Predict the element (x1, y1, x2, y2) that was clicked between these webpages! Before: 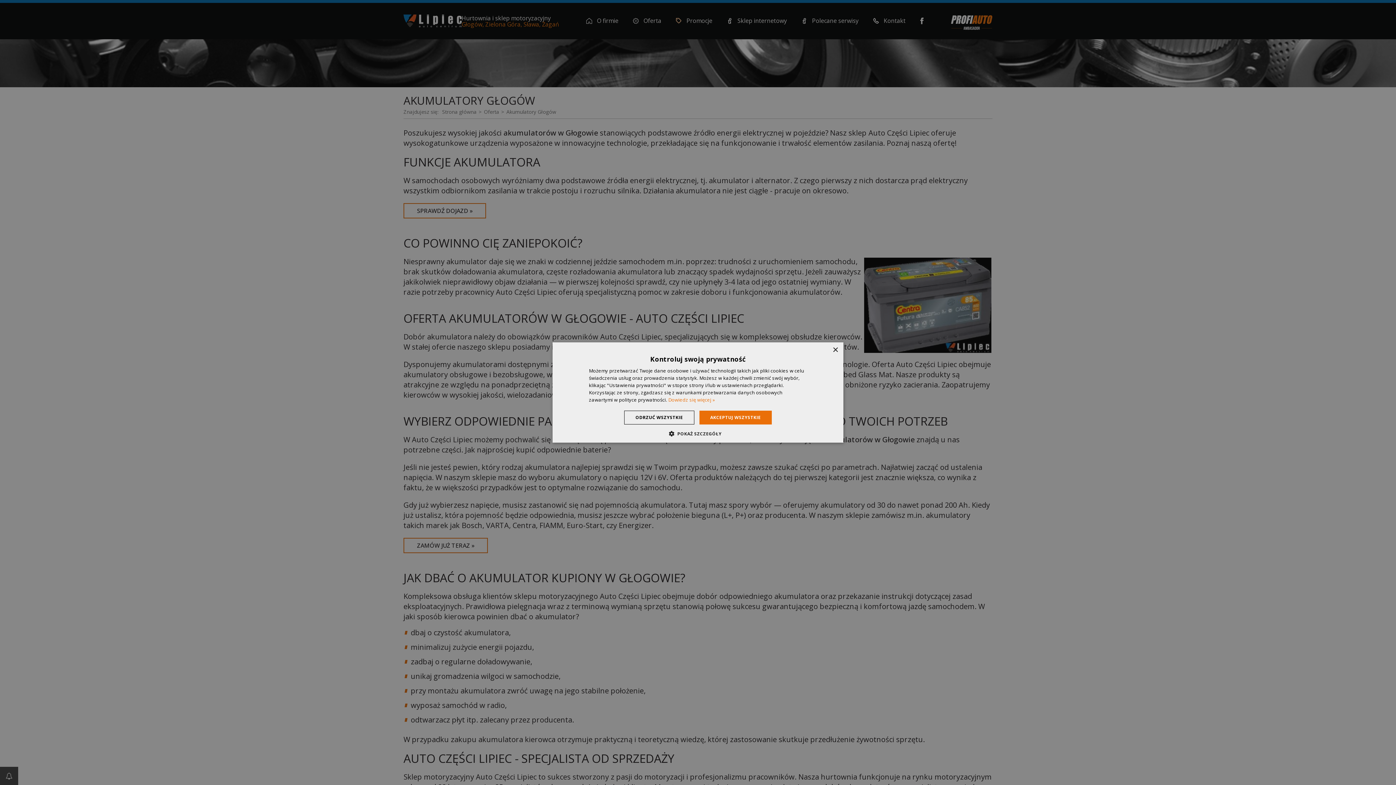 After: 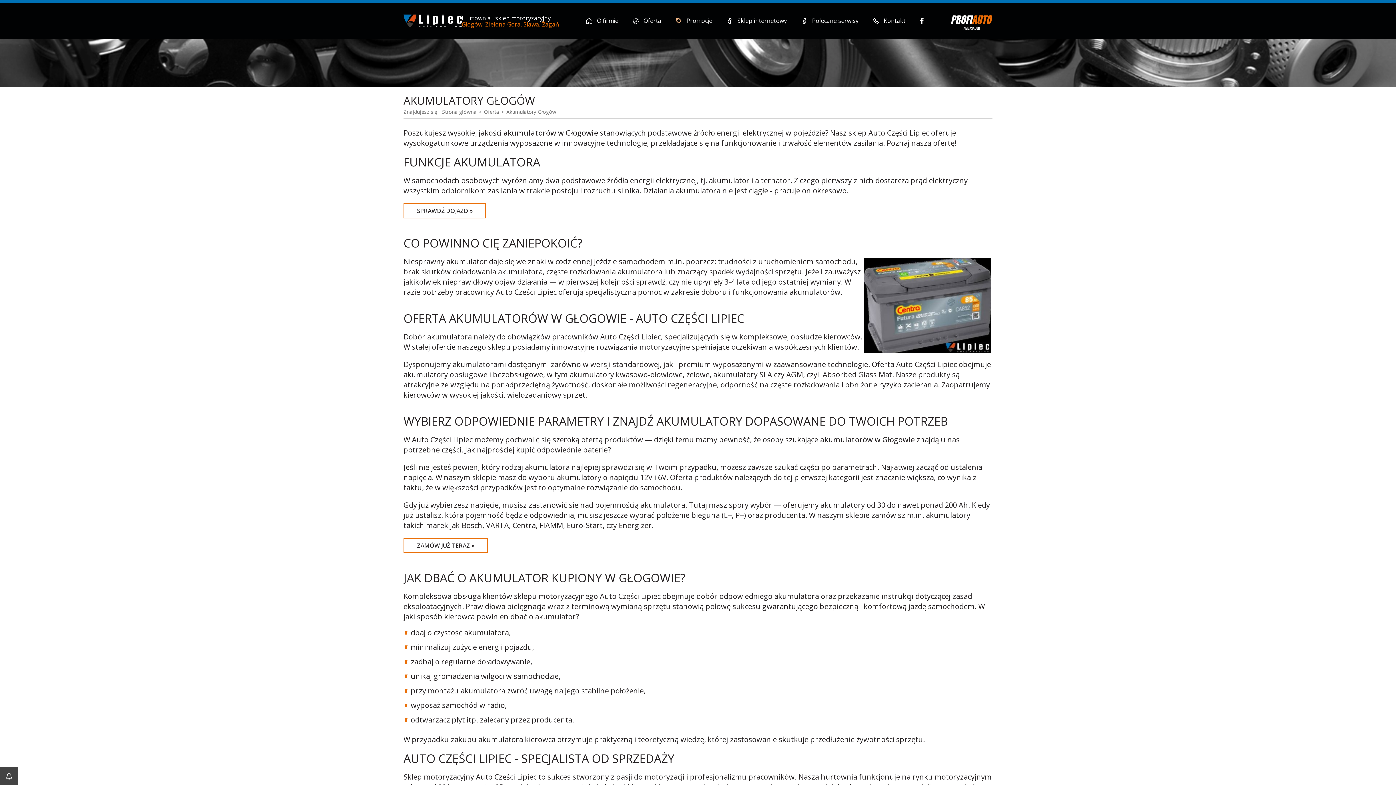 Action: label: ODRZUĆ WSZYSTKIE bbox: (624, 410, 694, 424)